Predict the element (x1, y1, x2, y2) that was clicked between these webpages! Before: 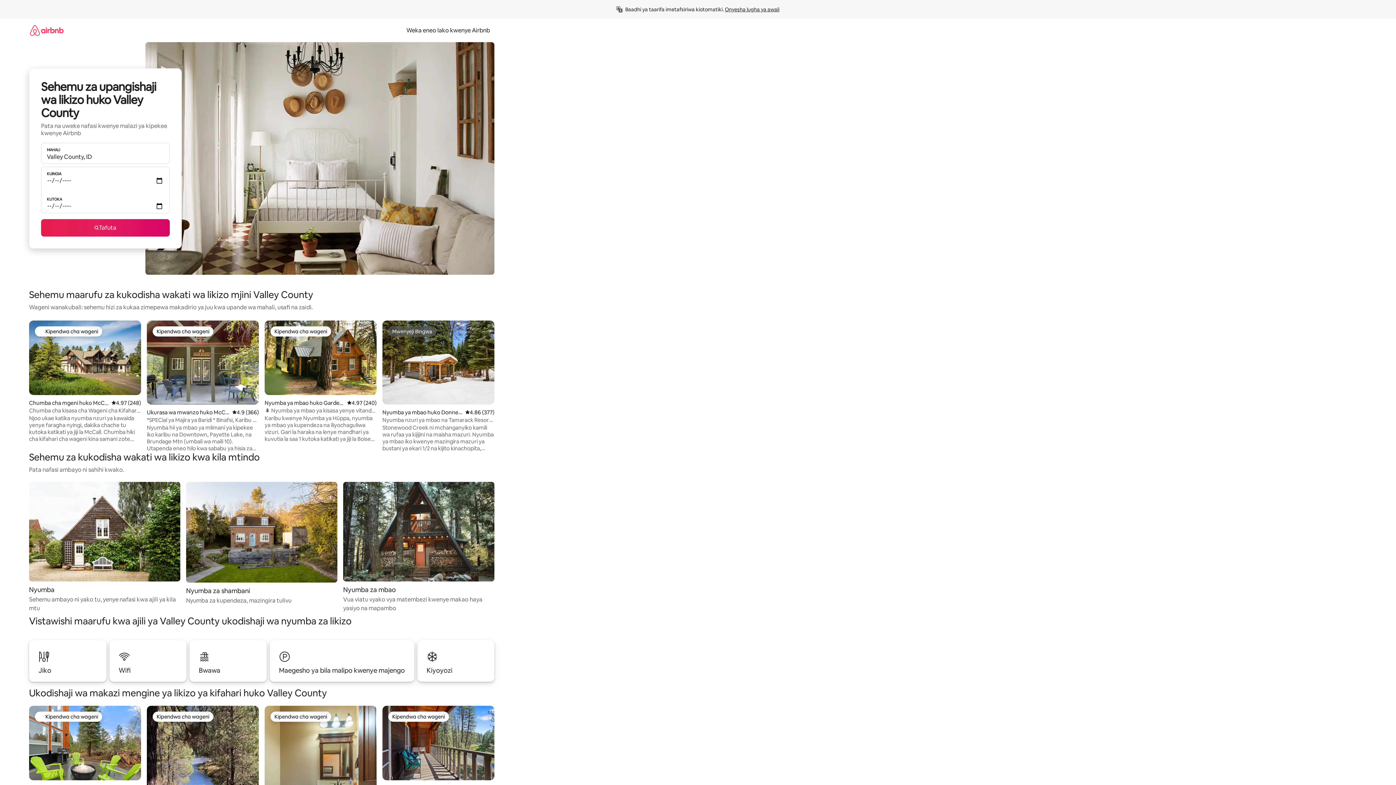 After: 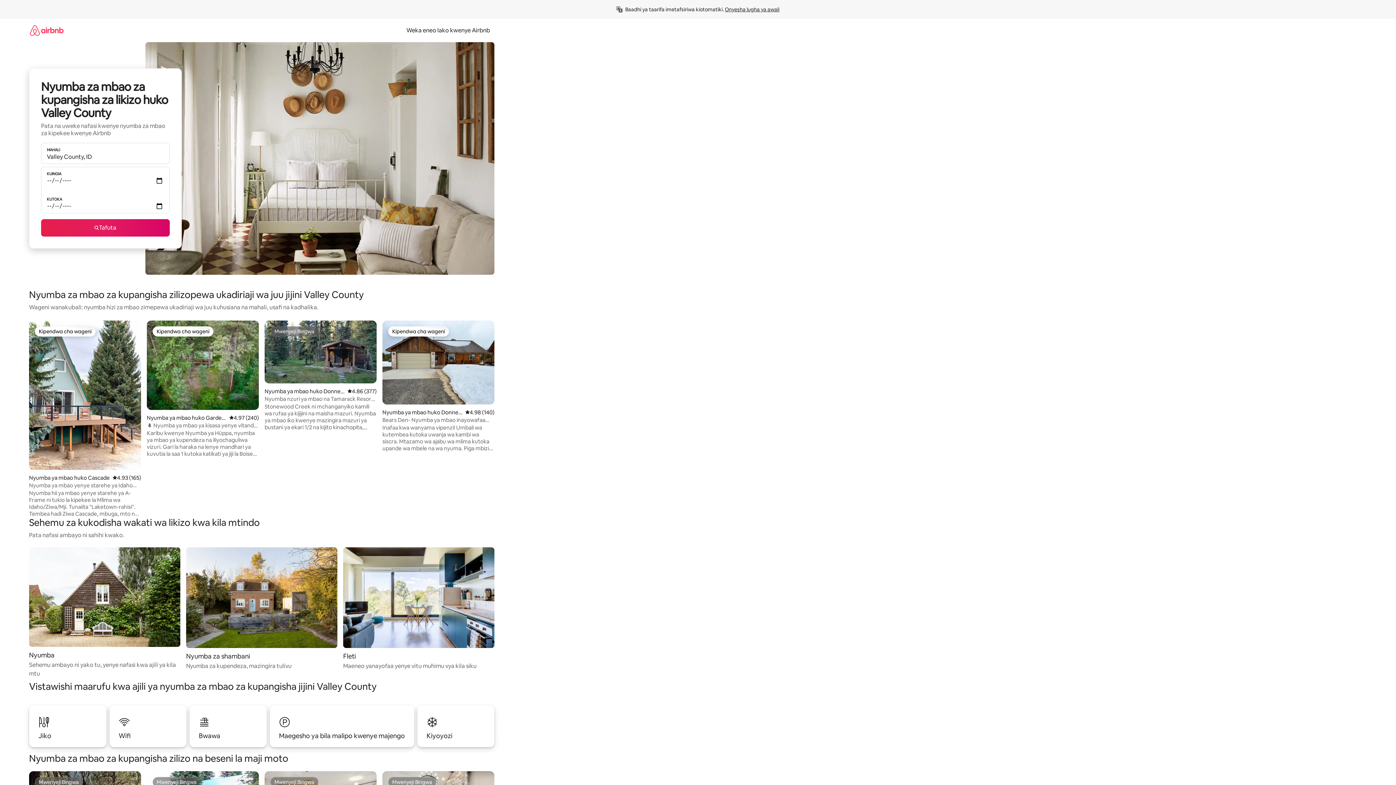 Action: label: Nyumba za mbao

Vua viatu vyako vya matembezi kwenye makao haya yasiyo na mapambo bbox: (343, 482, 494, 613)